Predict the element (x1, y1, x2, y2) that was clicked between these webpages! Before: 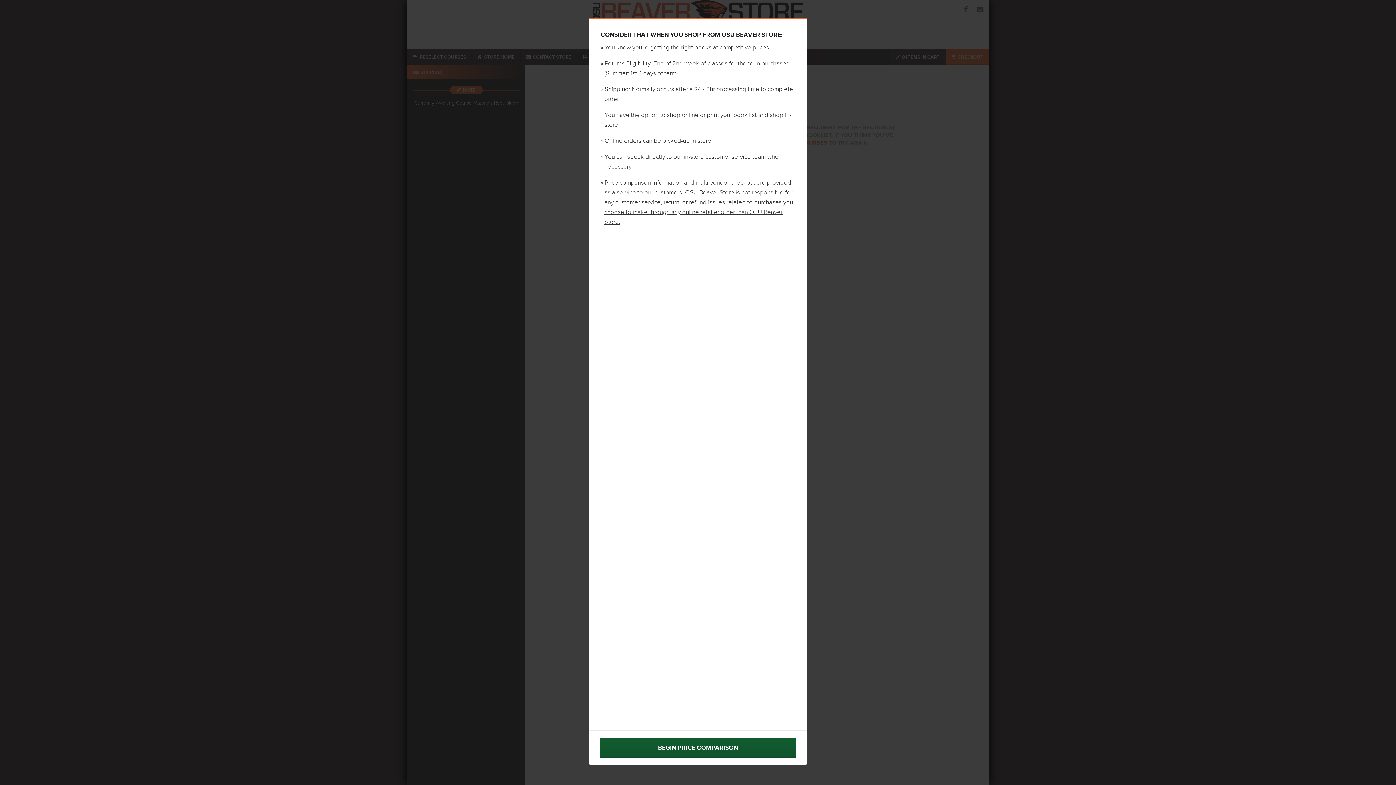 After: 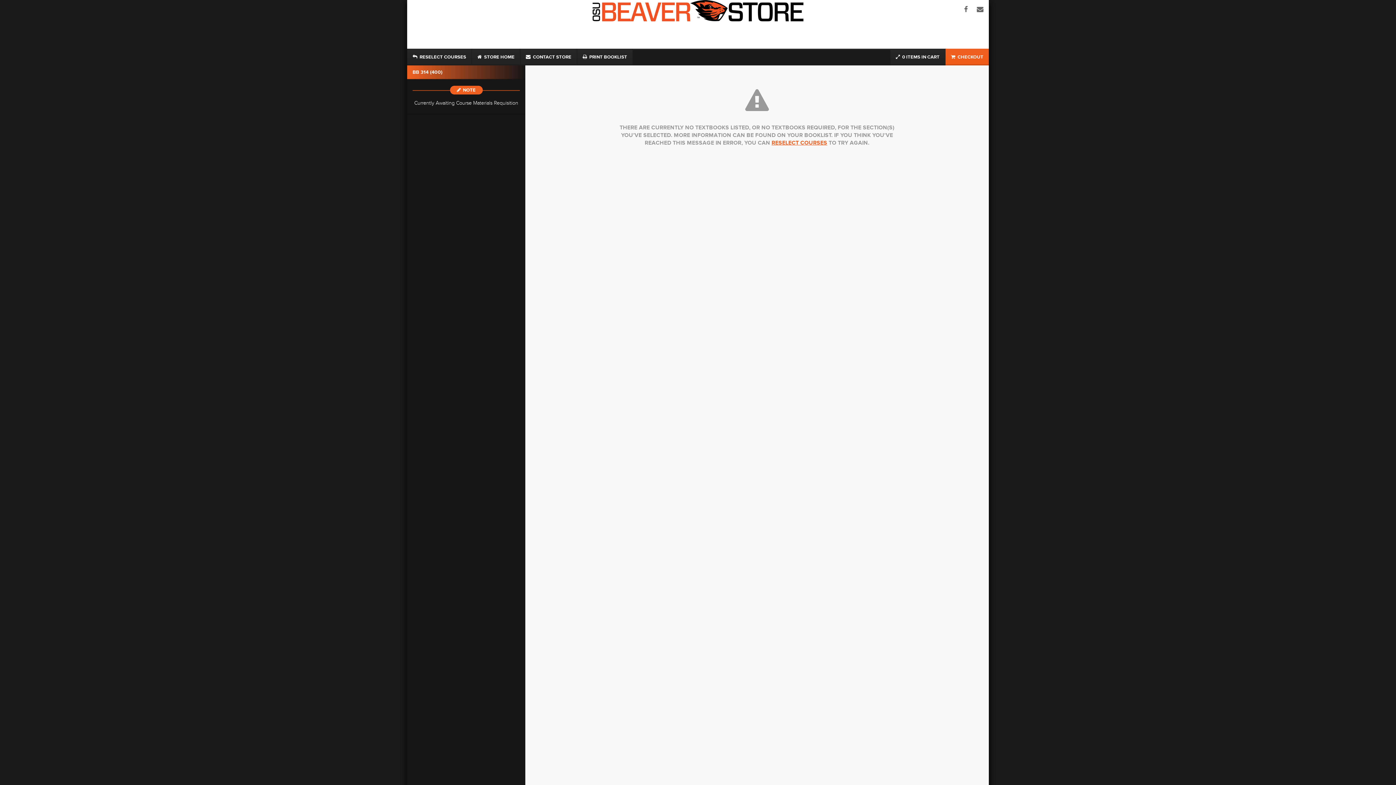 Action: label: BEGIN PRICE COMPARISON bbox: (589, 730, 807, 765)